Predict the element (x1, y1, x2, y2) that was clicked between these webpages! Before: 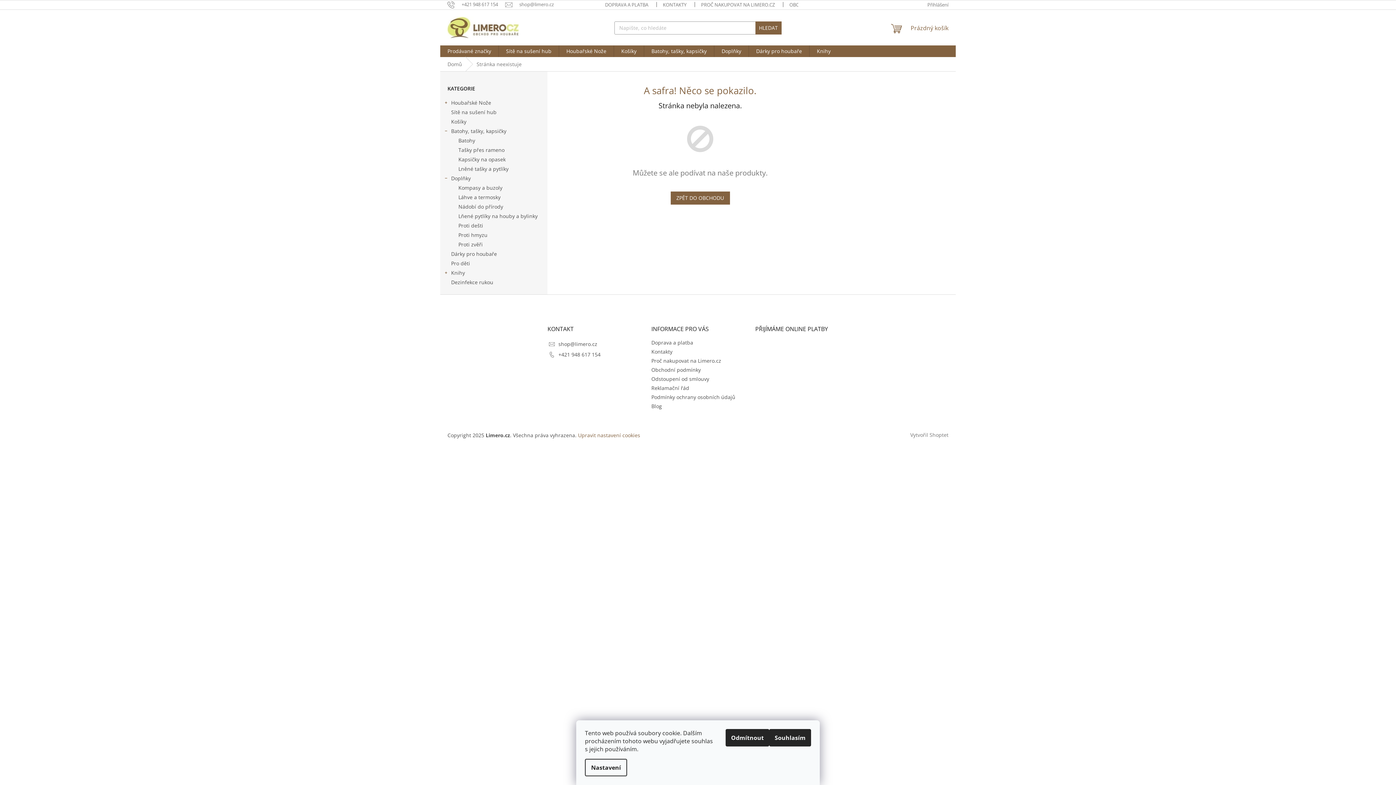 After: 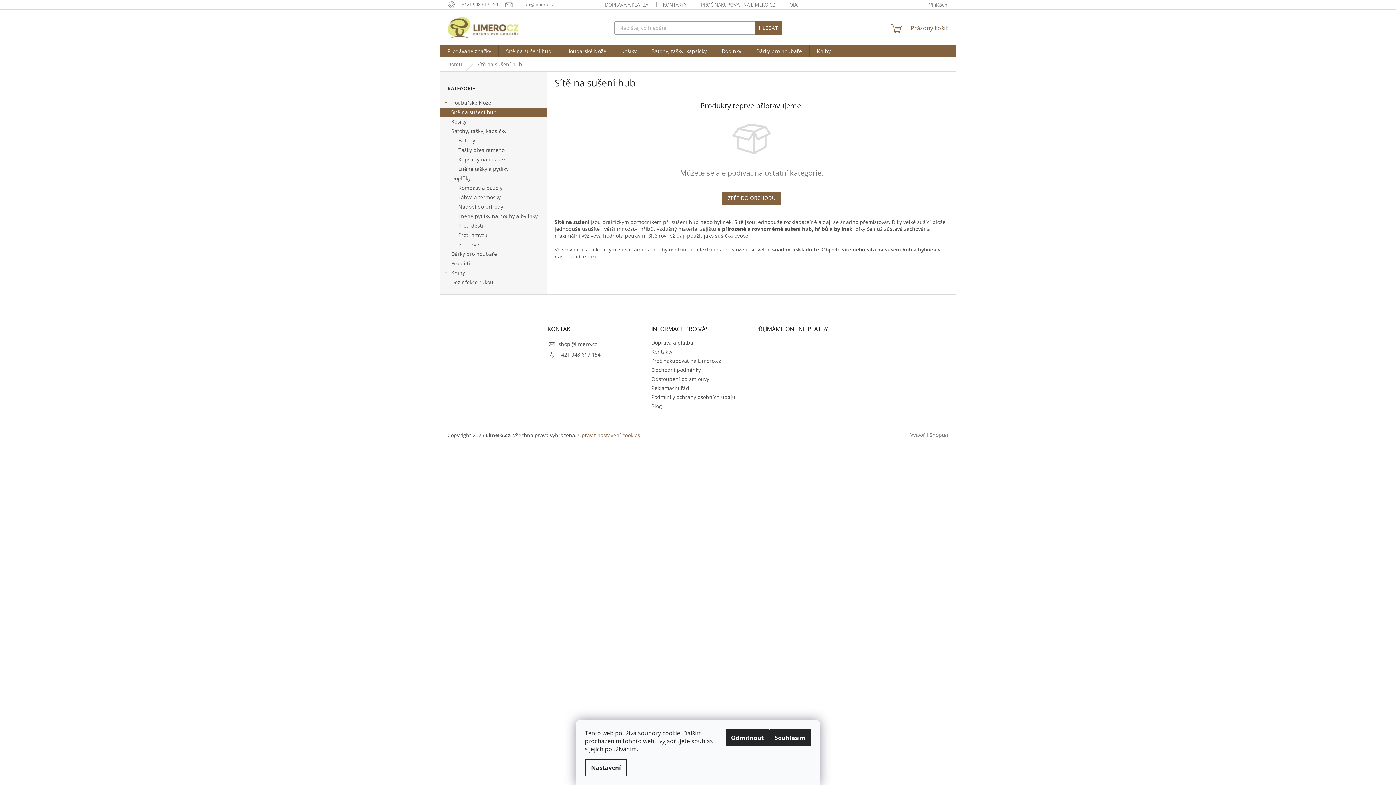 Action: label: Sítě na sušení hub bbox: (498, 45, 558, 57)